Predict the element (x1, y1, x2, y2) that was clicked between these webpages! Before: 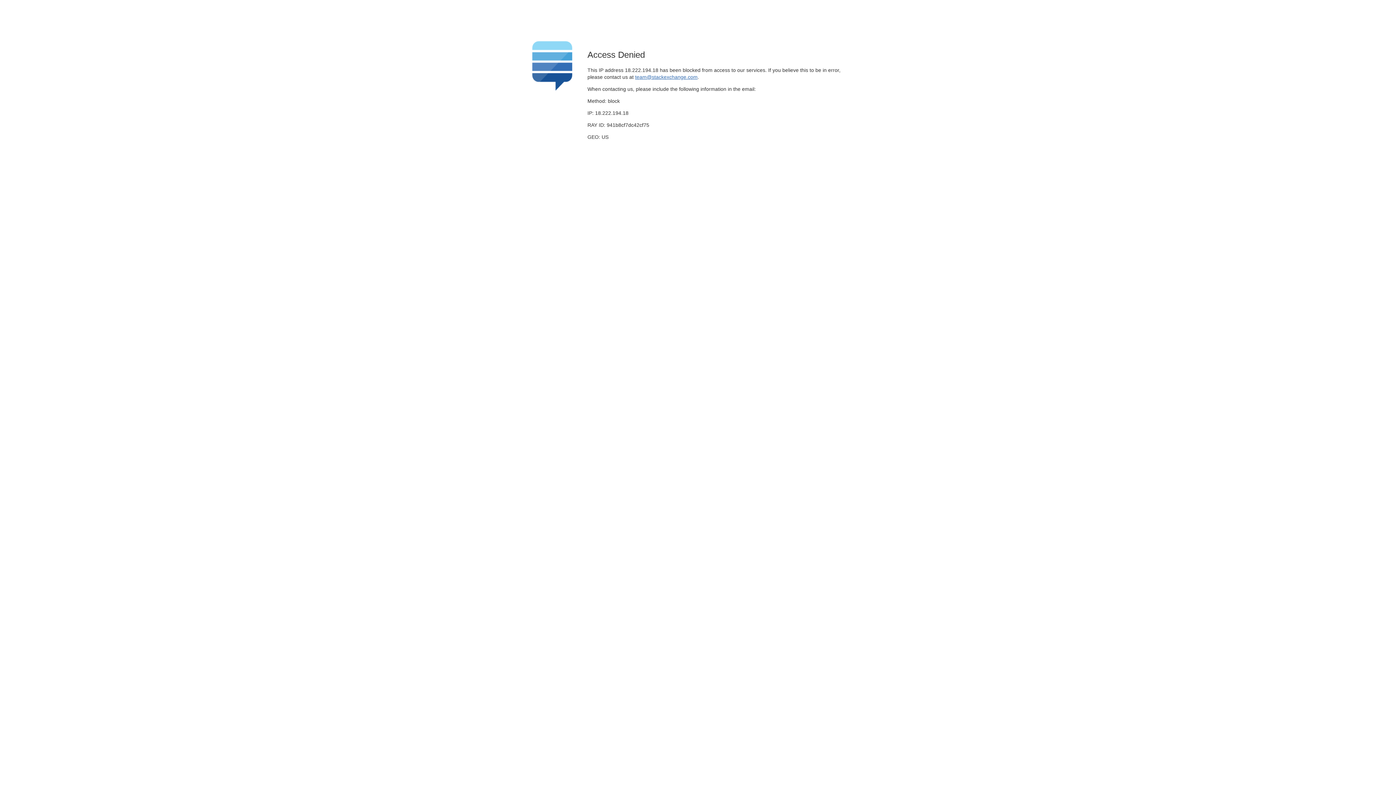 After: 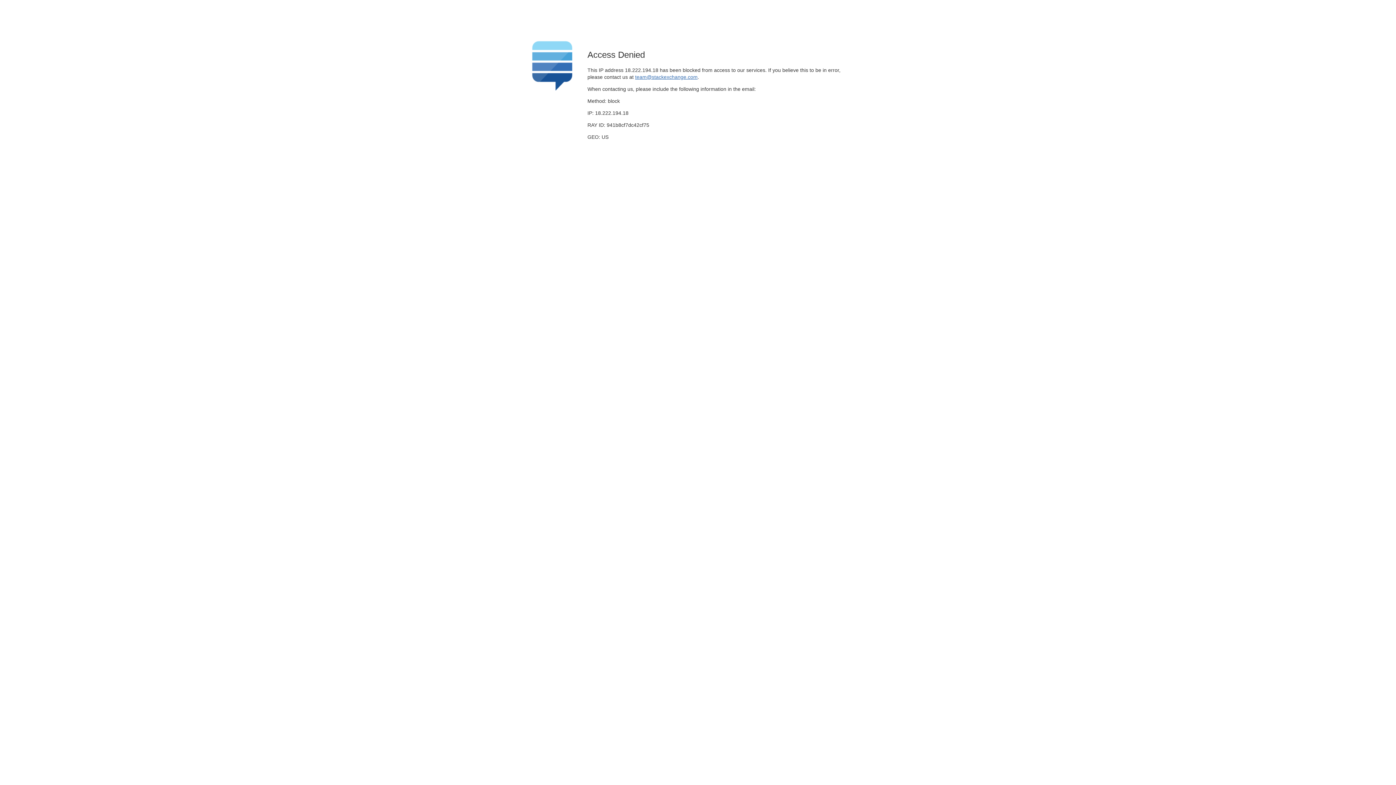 Action: label: team@stackexchange.com bbox: (635, 74, 697, 79)